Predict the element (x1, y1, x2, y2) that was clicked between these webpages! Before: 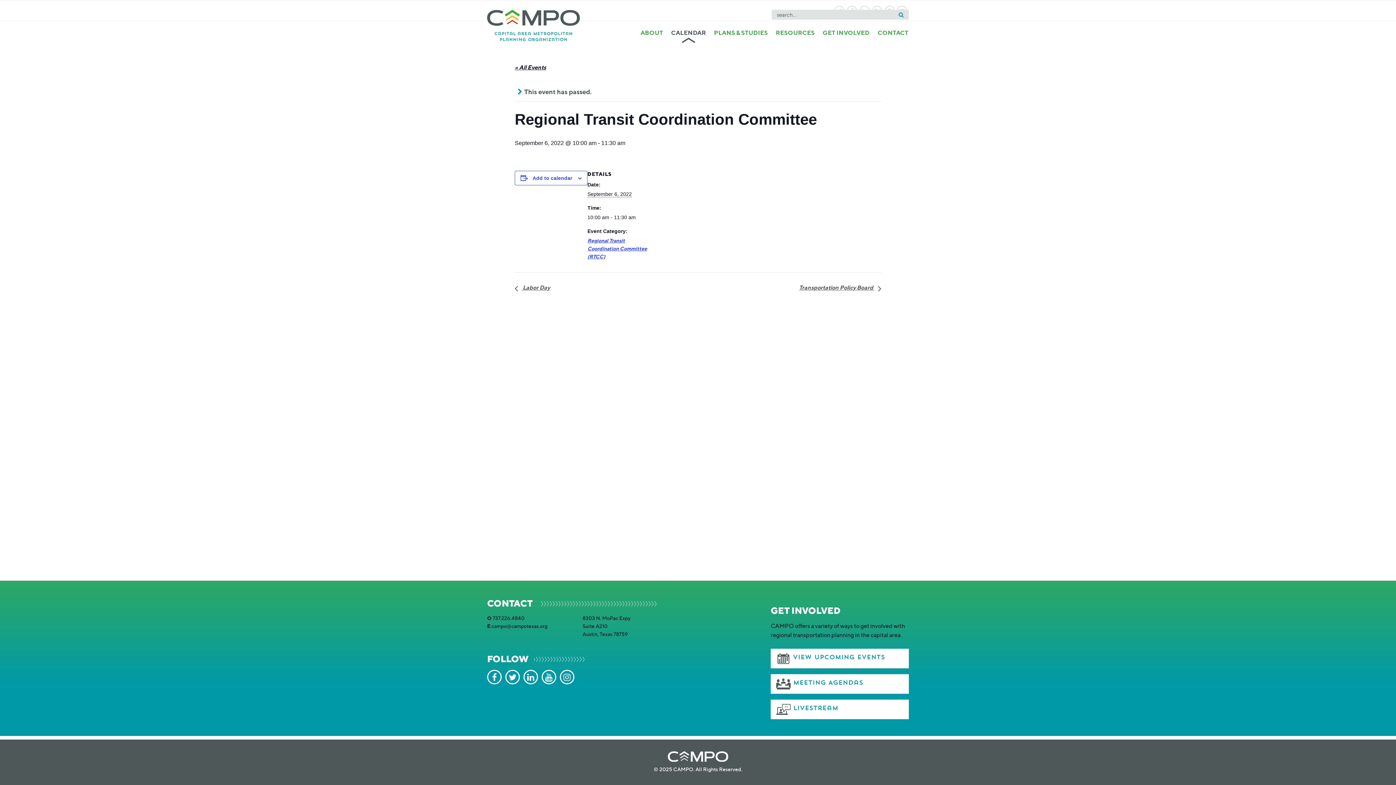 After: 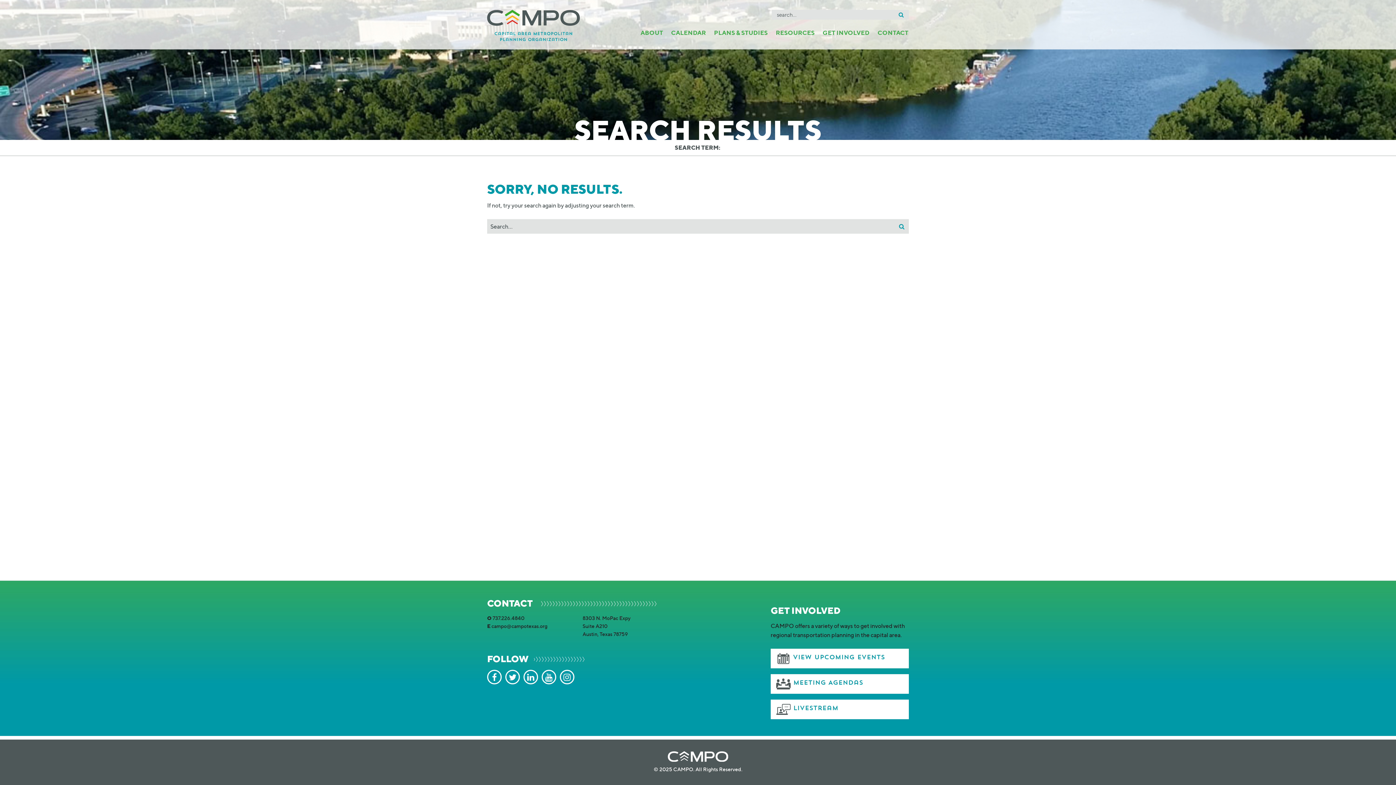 Action: label: submit search: bbox: (893, 9, 909, 19)